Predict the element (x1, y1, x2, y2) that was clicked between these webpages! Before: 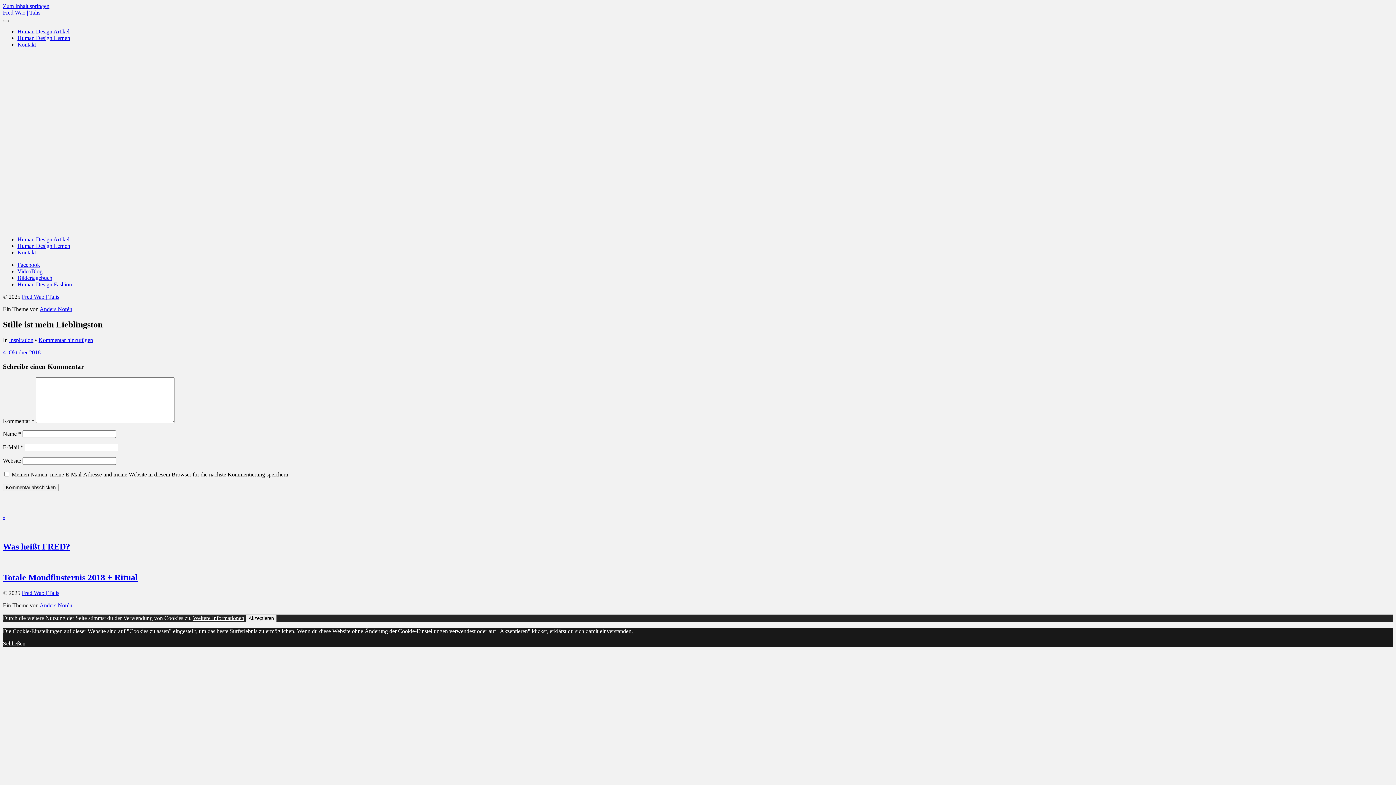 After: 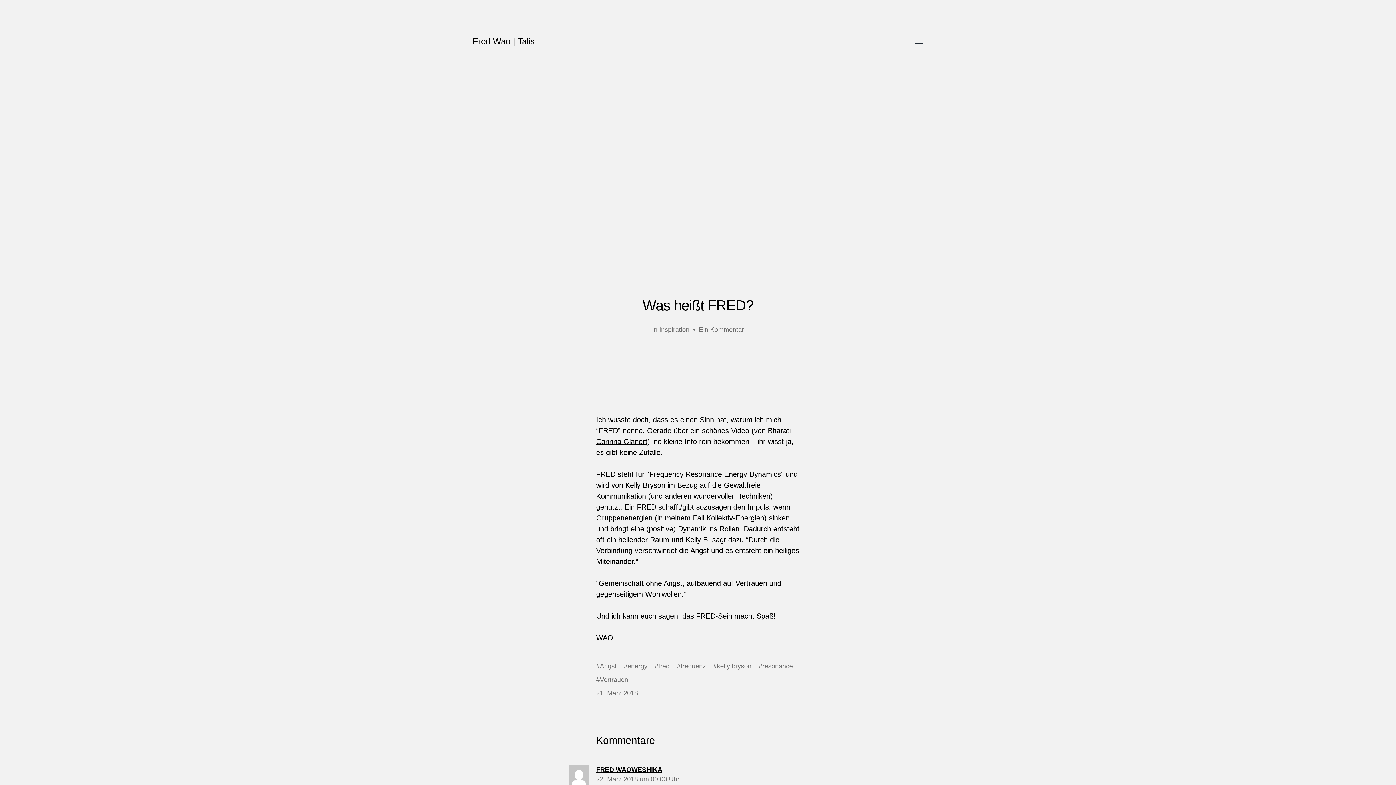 Action: bbox: (2, 528, 1393, 551) label: Was heißt FRED?